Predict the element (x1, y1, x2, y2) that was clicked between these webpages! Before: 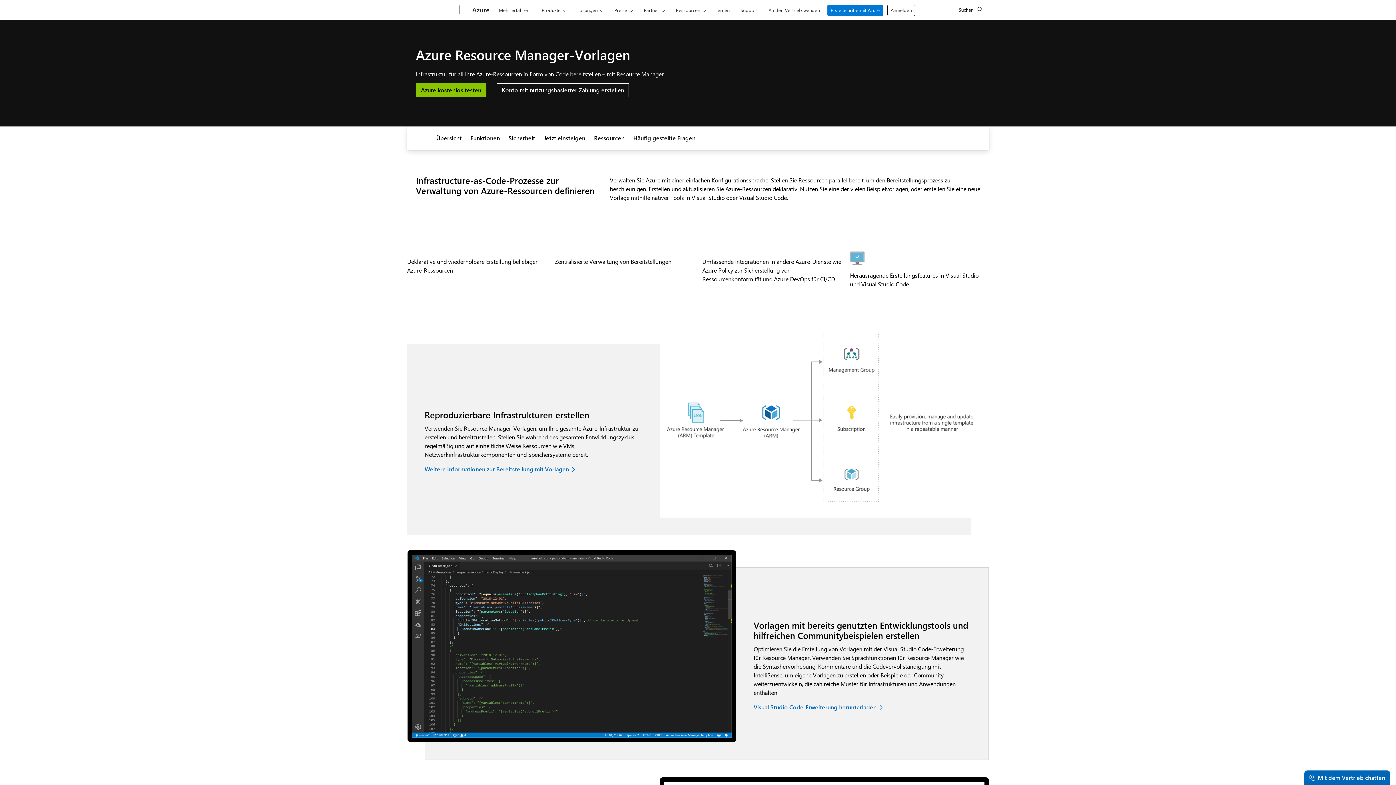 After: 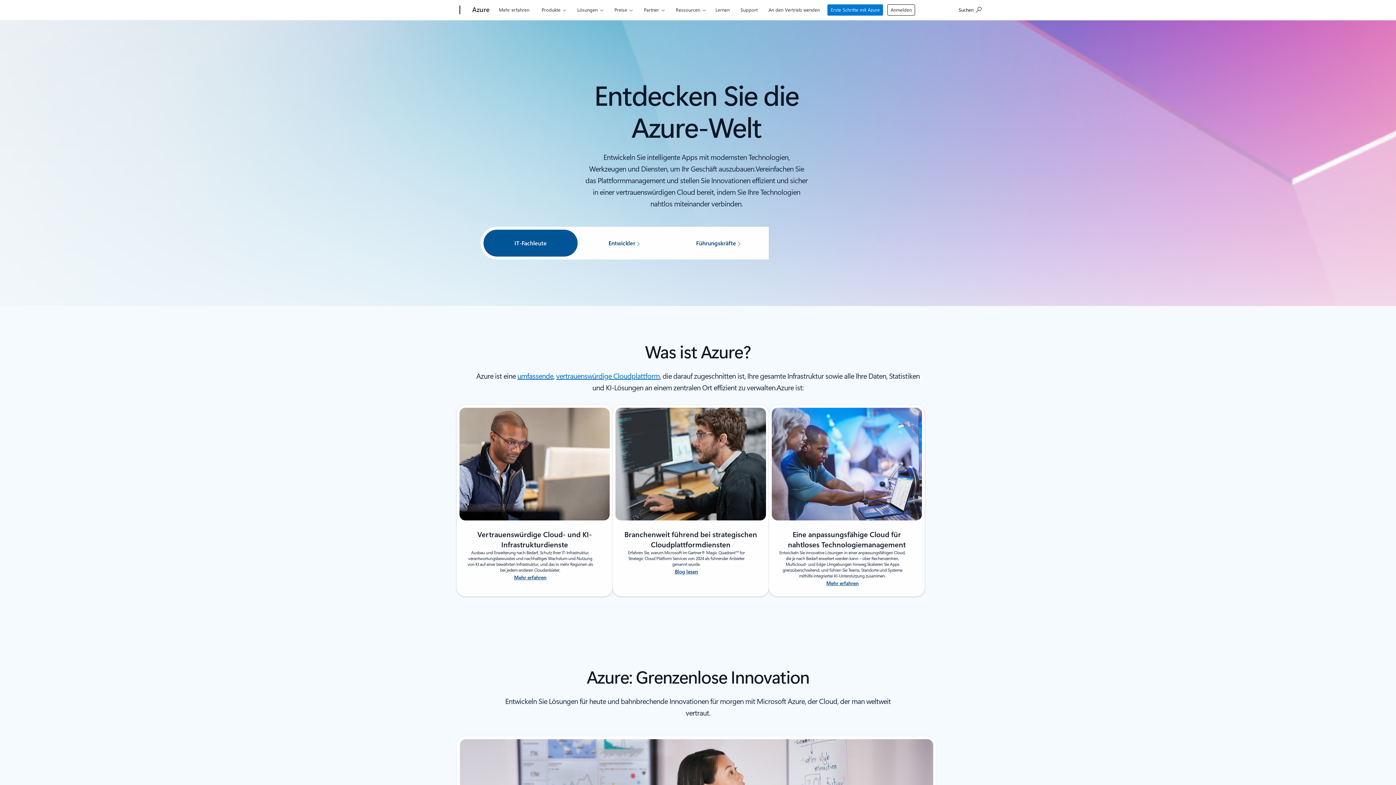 Action: label: Mehr erfahren bbox: (495, 0, 532, 17)